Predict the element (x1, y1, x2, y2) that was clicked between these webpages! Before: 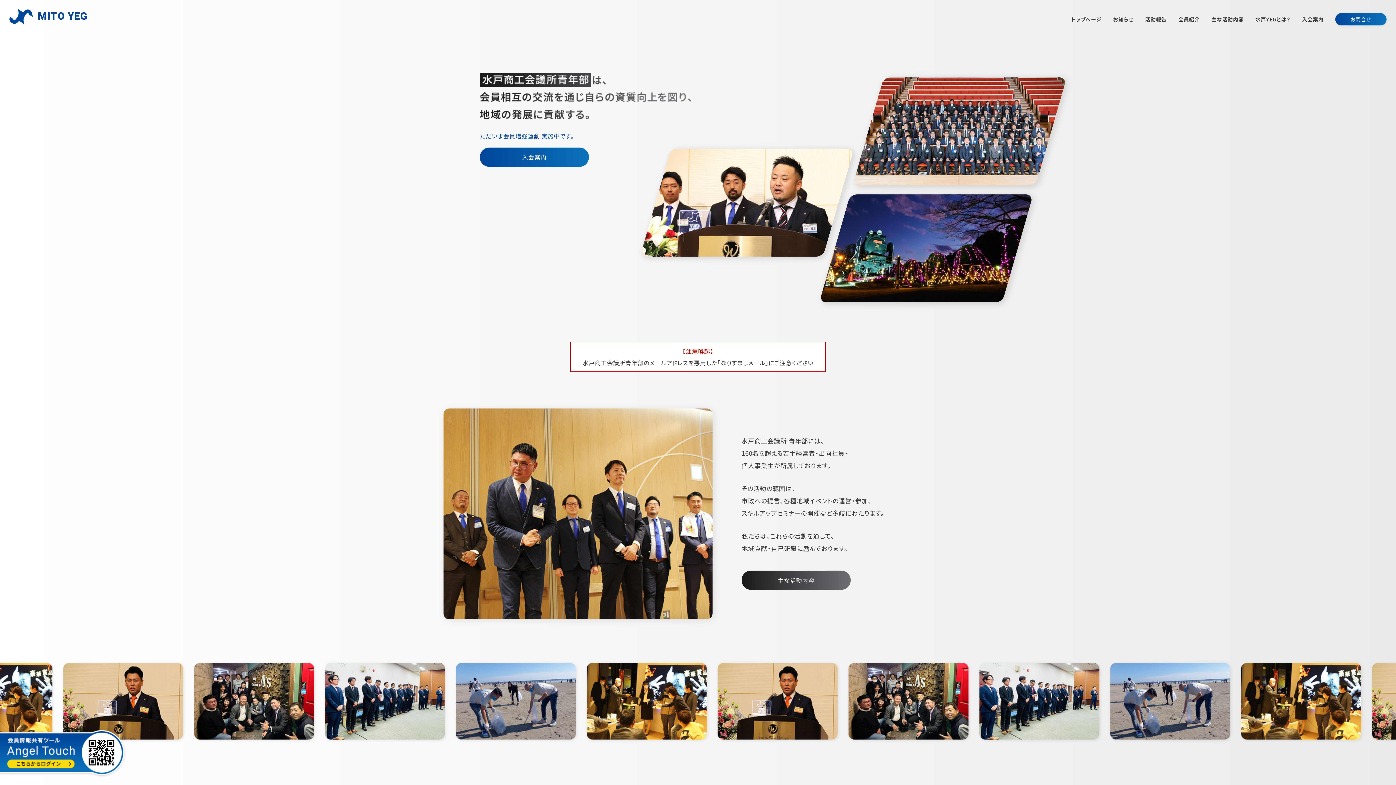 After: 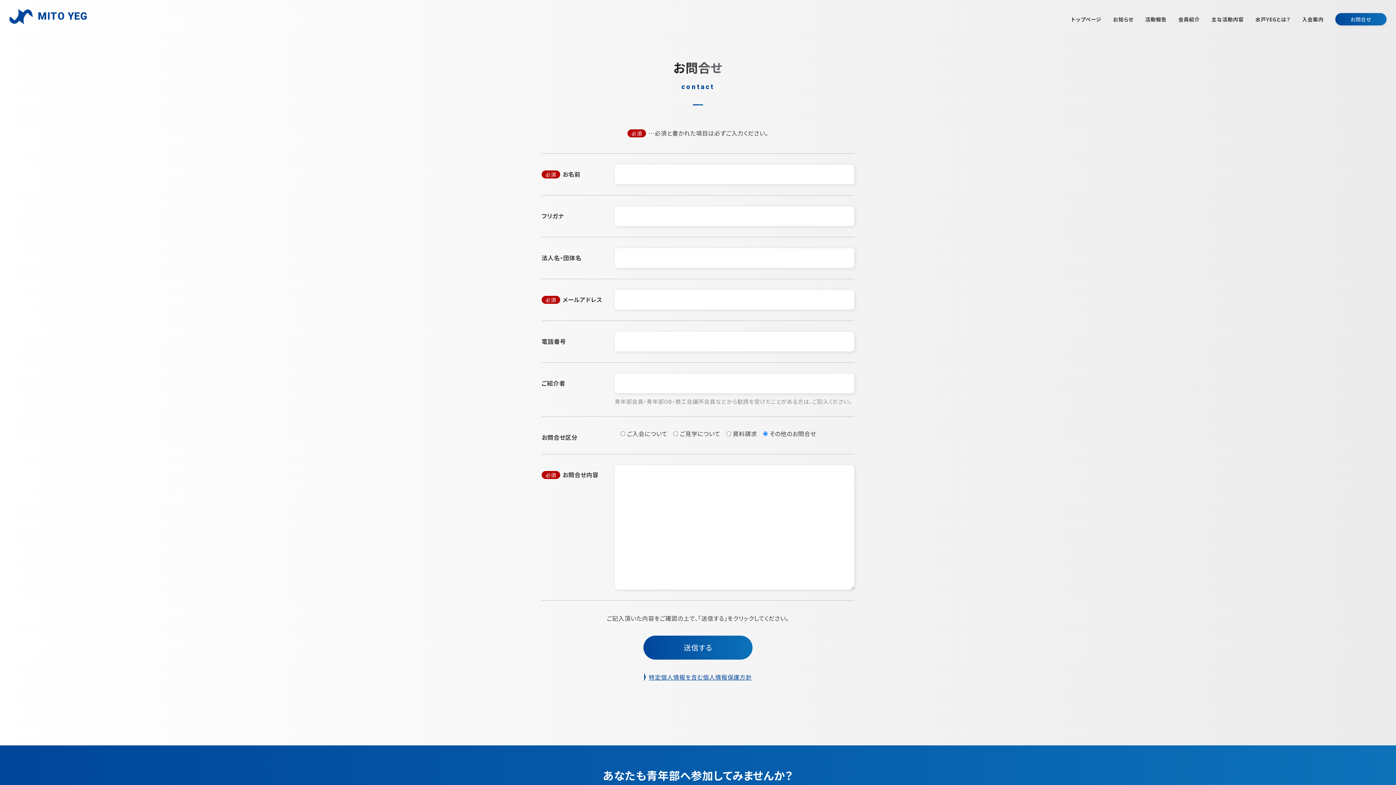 Action: label: お問合せ bbox: (1336, 13, 1386, 25)